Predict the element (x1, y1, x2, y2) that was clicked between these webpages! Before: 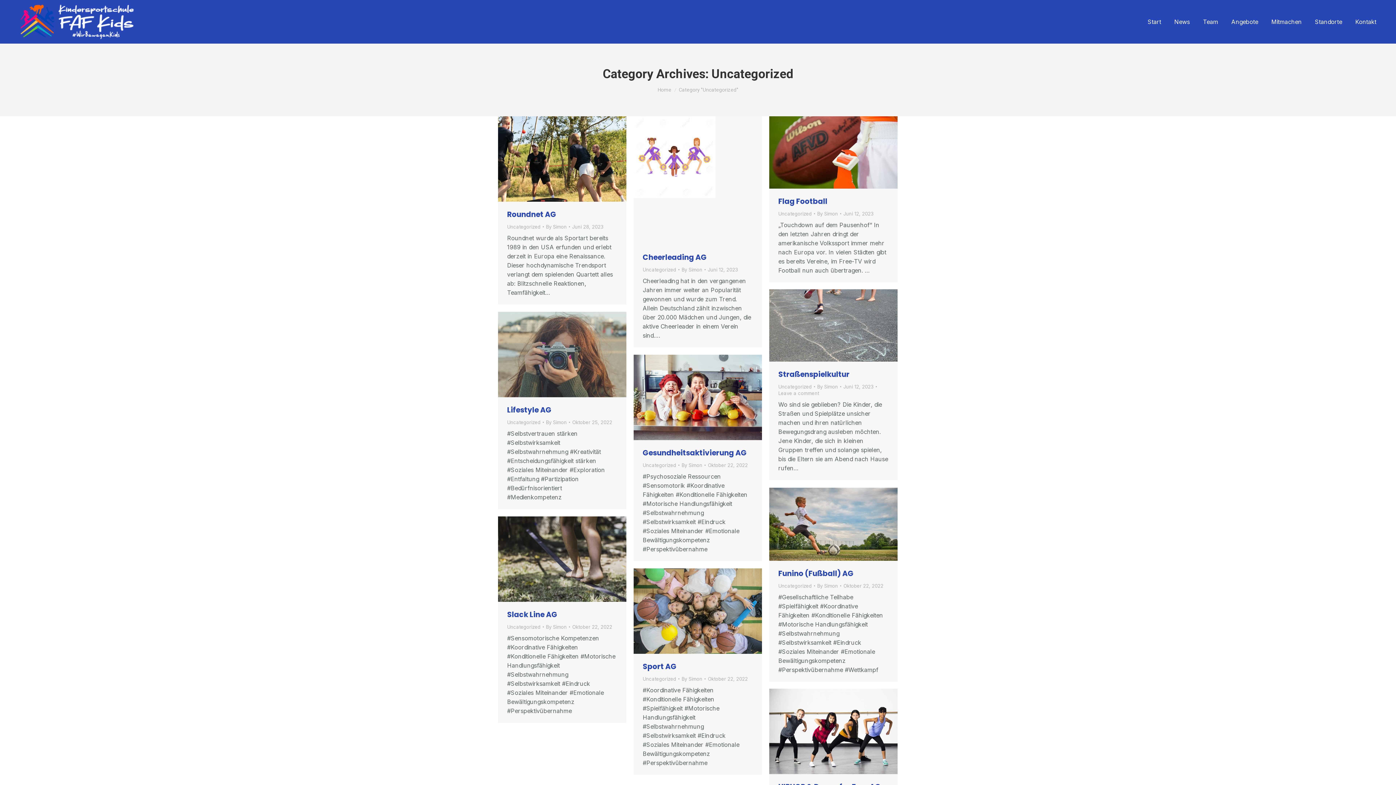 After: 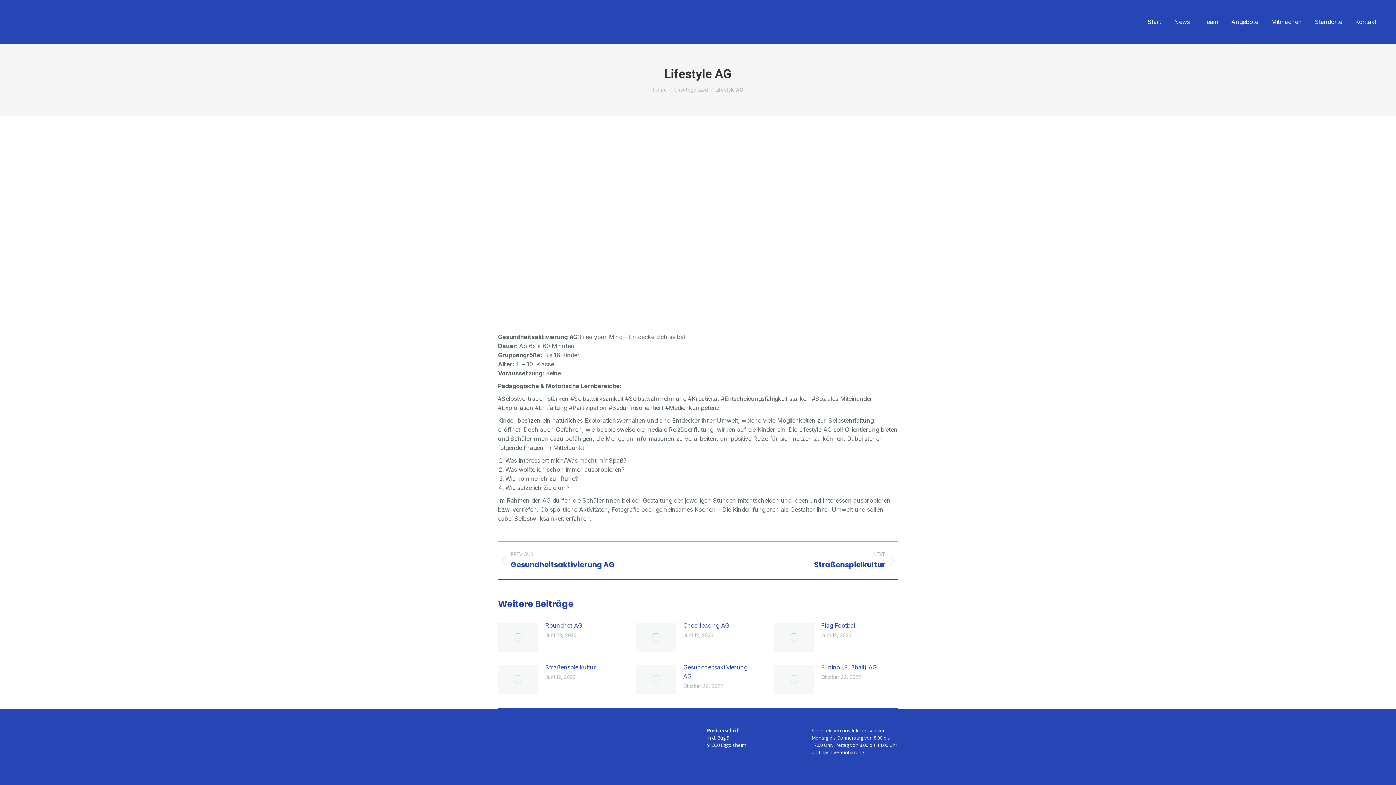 Action: label: Lifestyle AG bbox: (507, 404, 551, 415)